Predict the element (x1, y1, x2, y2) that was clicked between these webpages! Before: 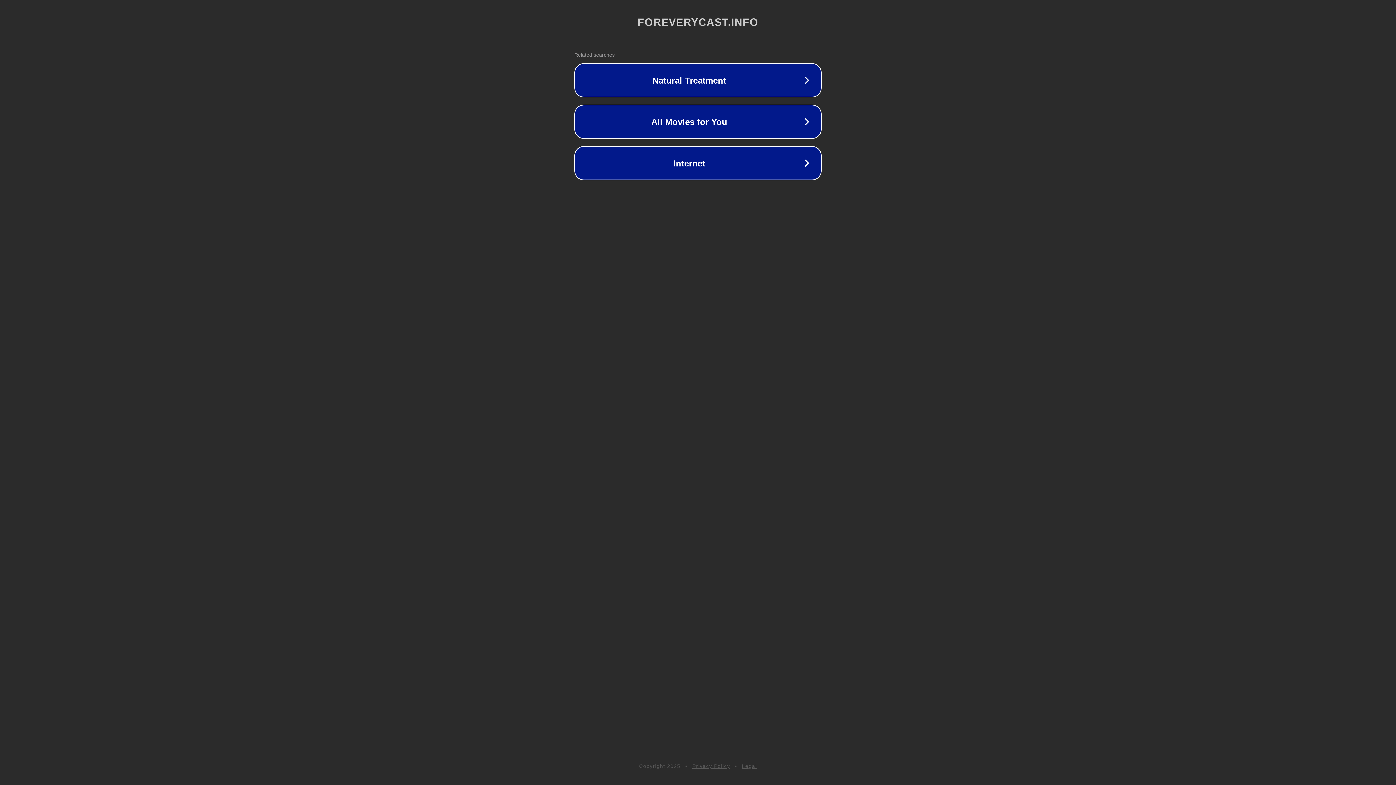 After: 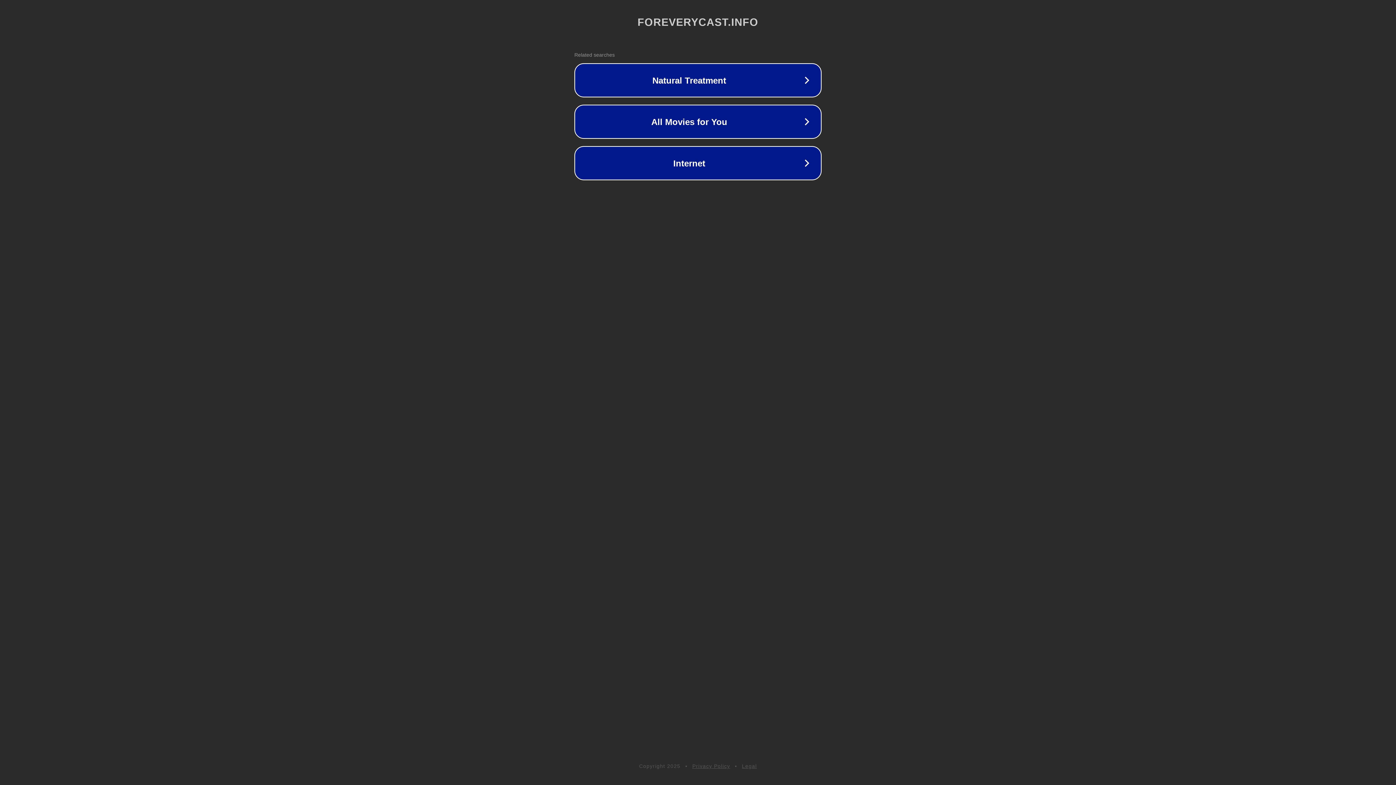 Action: bbox: (692, 763, 730, 769) label: Privacy Policy